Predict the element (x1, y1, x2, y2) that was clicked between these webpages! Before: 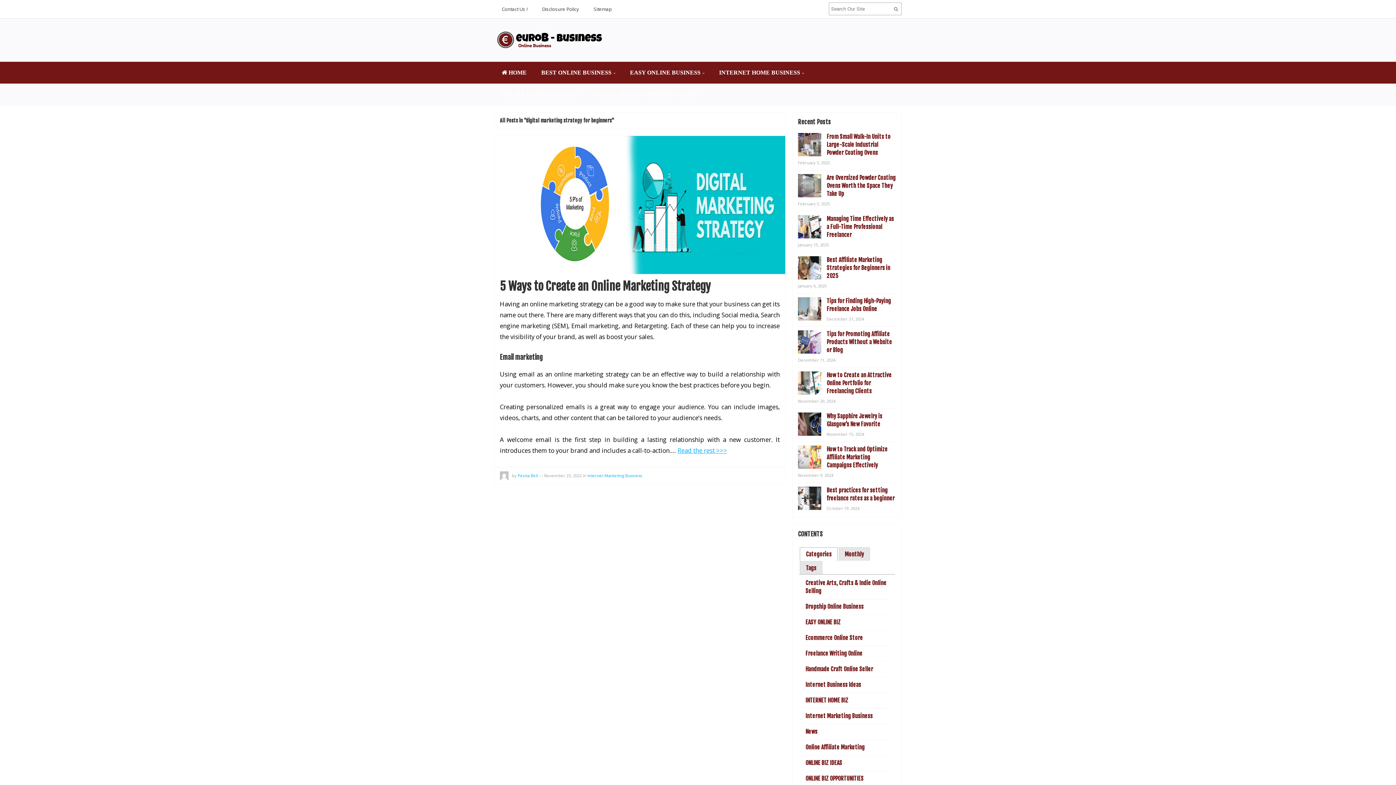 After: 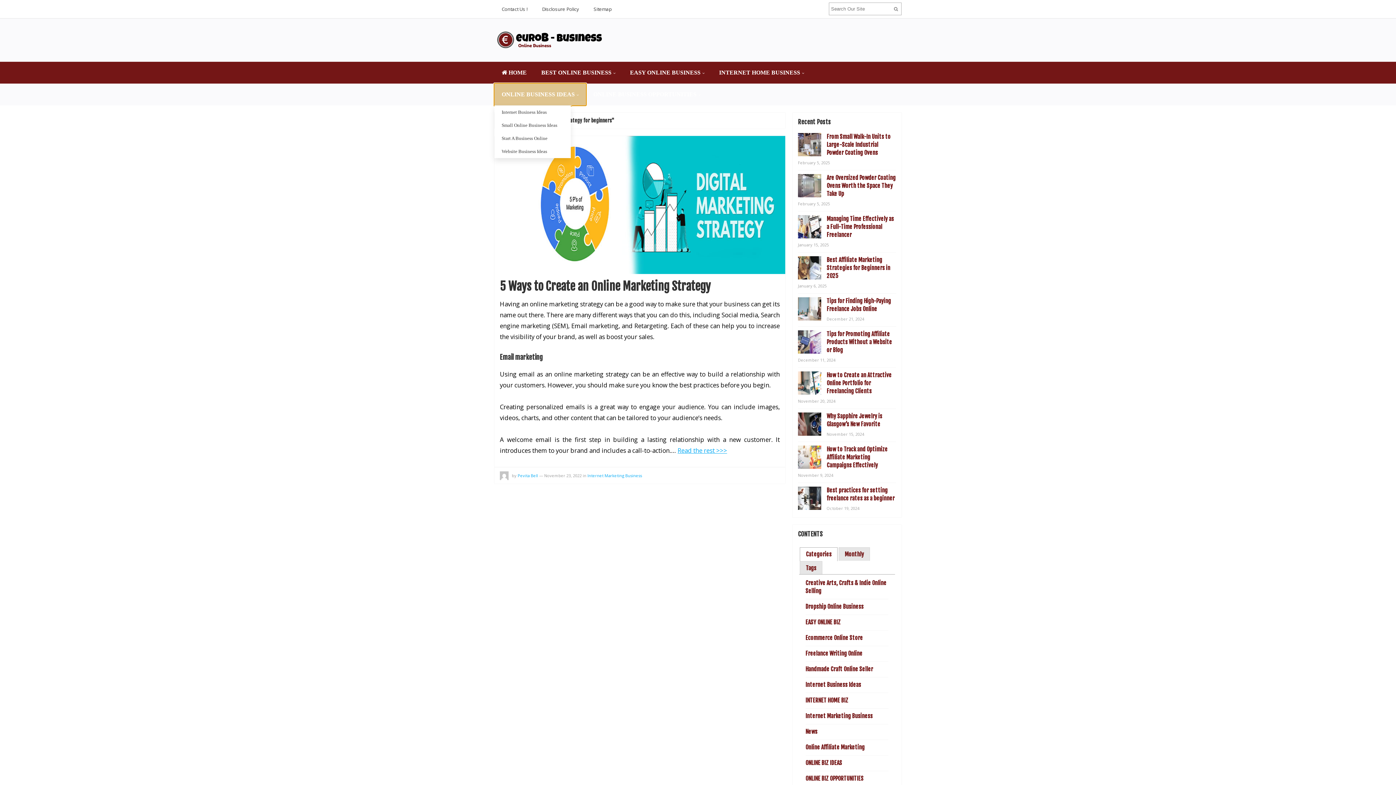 Action: label: ONLINE BUSINESS IDEAS bbox: (494, 83, 586, 105)